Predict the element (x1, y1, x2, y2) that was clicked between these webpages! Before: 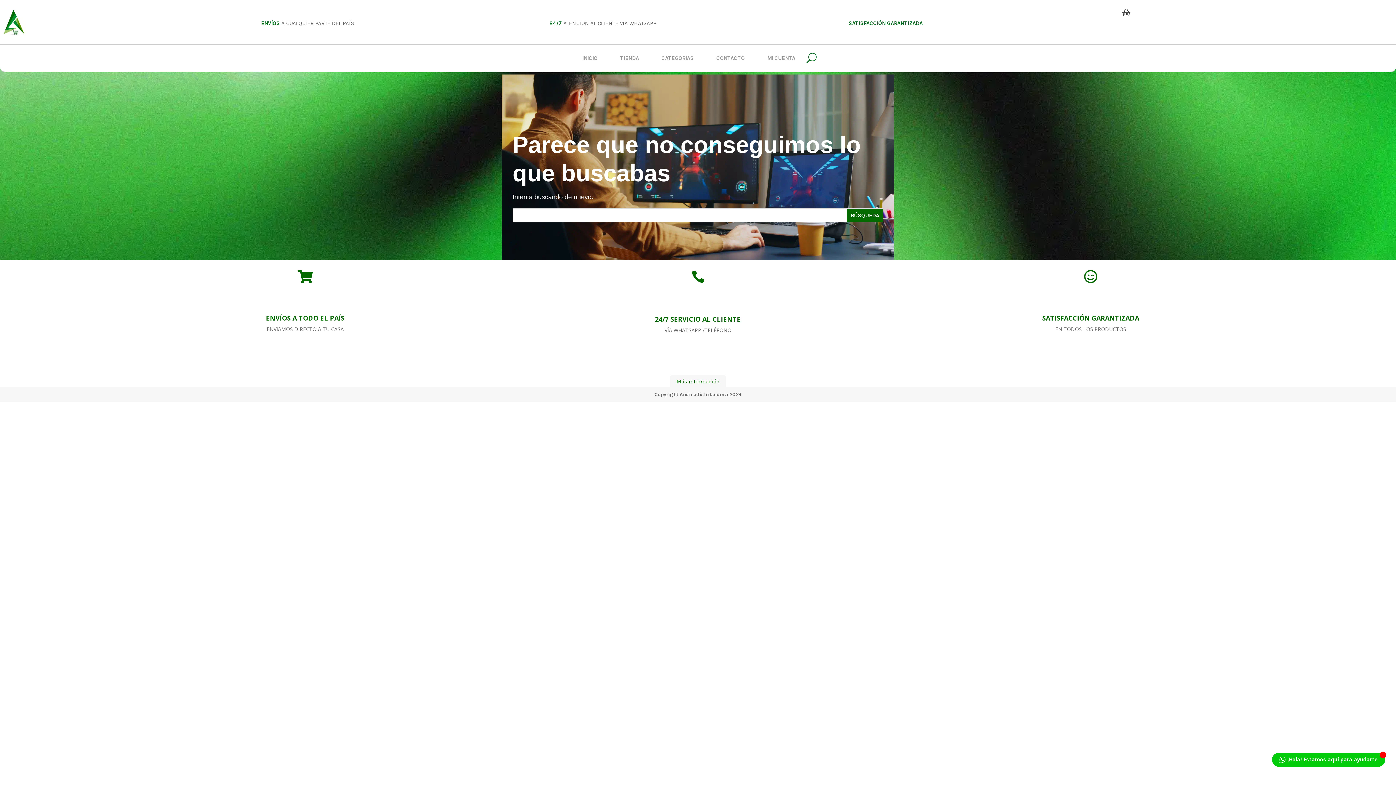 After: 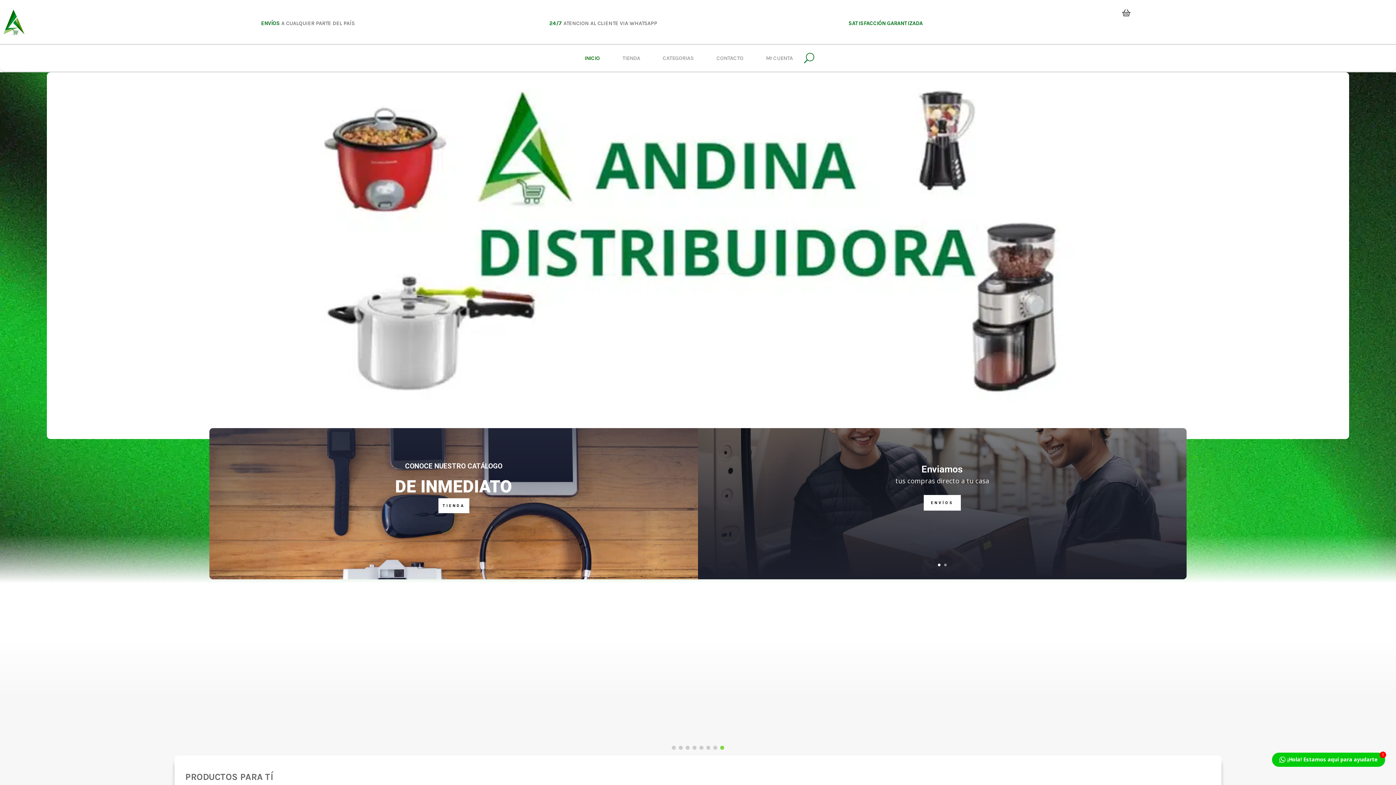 Action: bbox: (0, 30, 26, 37)